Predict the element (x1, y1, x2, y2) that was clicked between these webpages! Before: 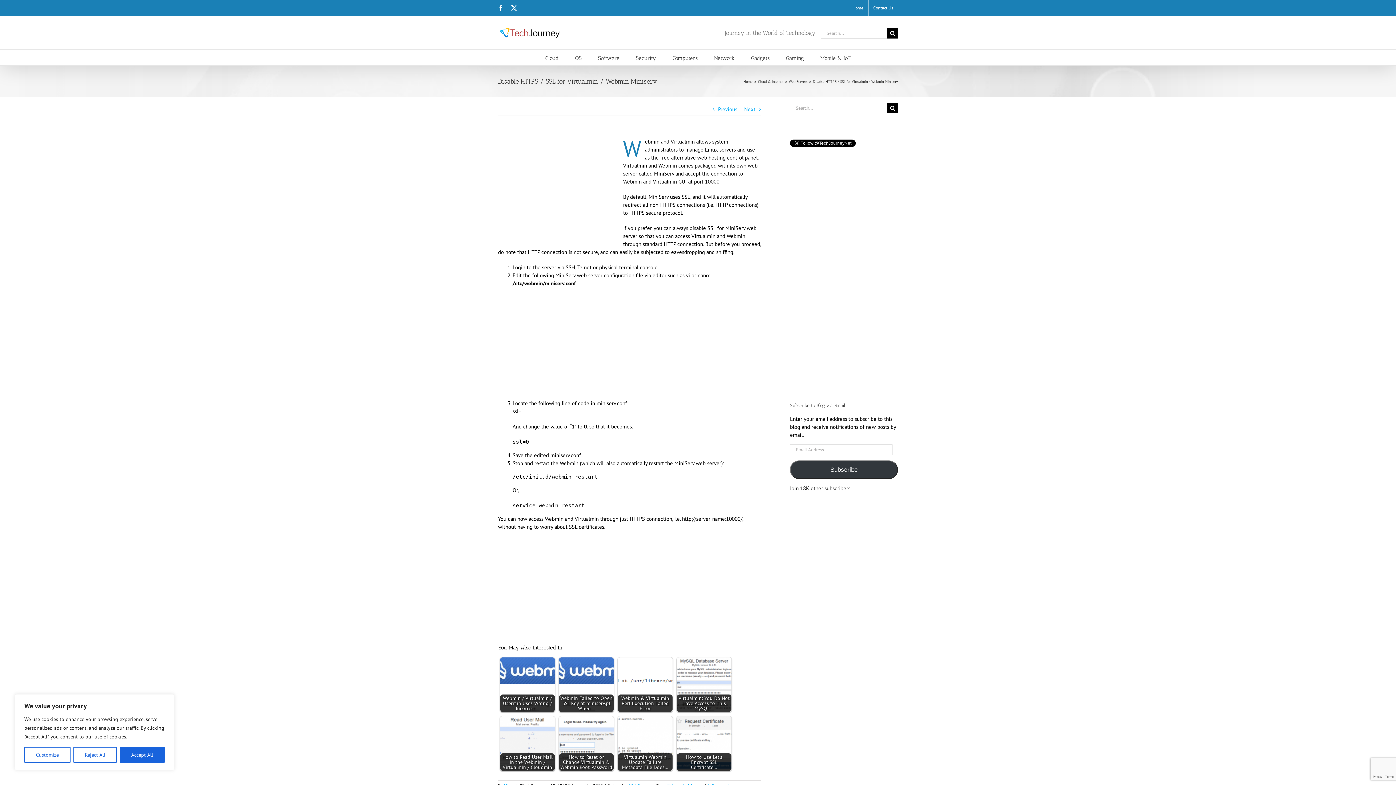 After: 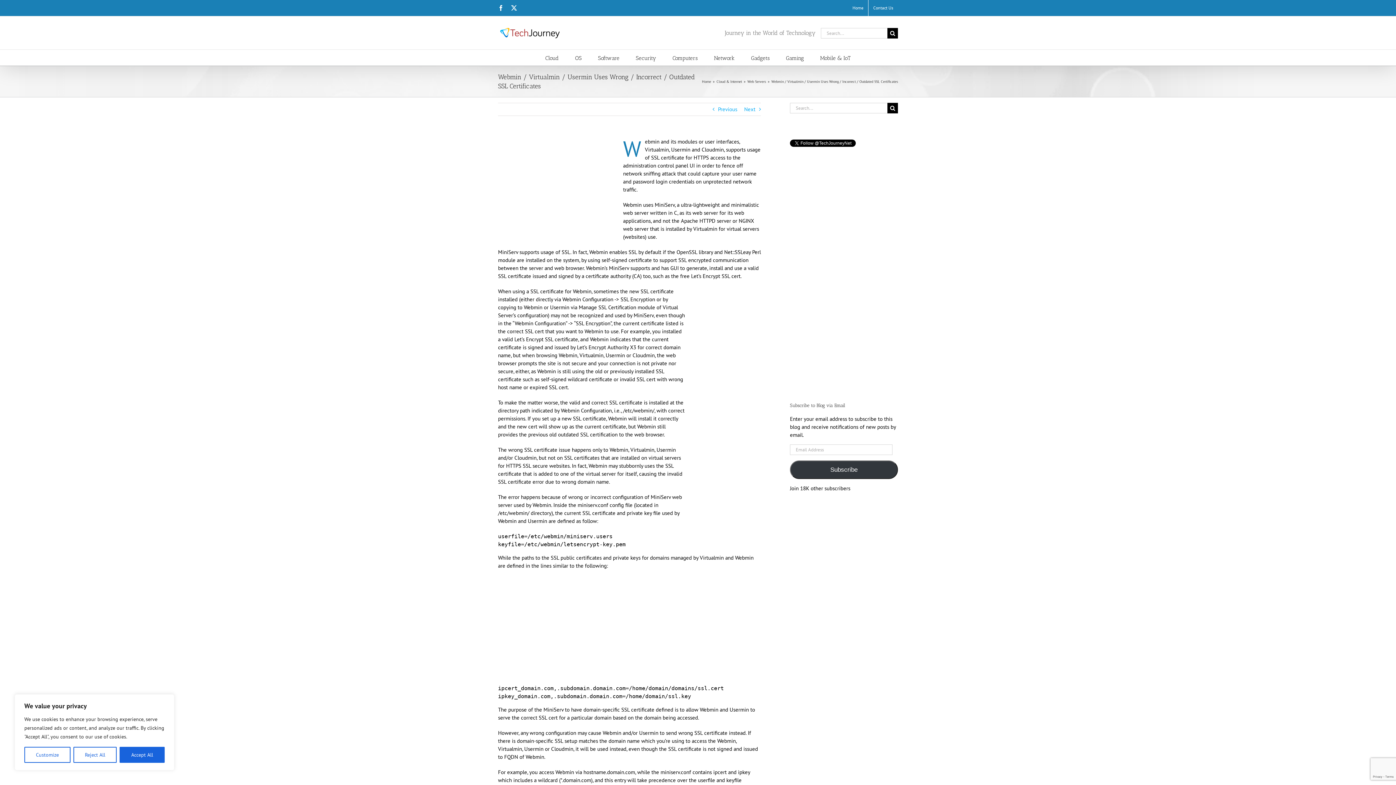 Action: label: Webmin / Virtualmin / Usermin Uses Wrong / Incorrect… bbox: (500, 657, 554, 712)